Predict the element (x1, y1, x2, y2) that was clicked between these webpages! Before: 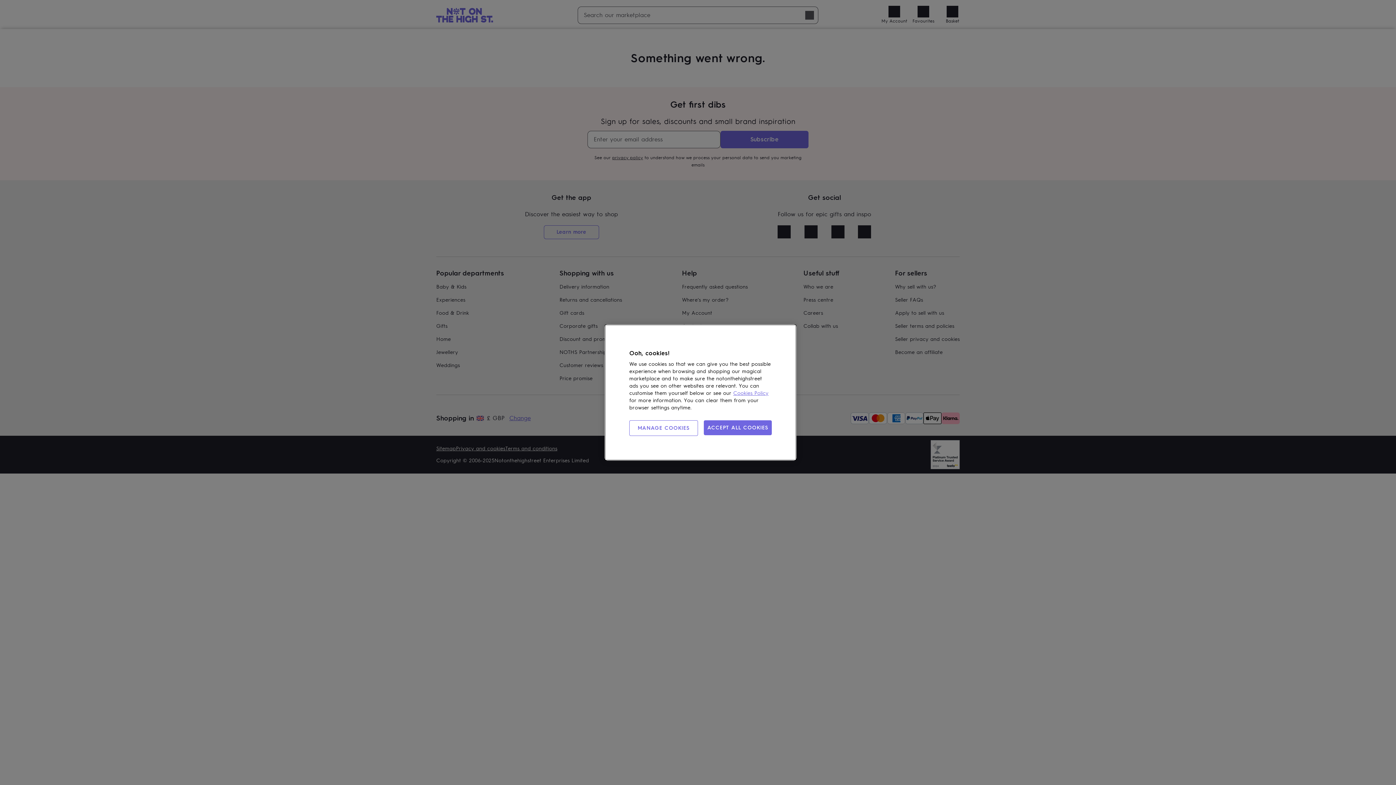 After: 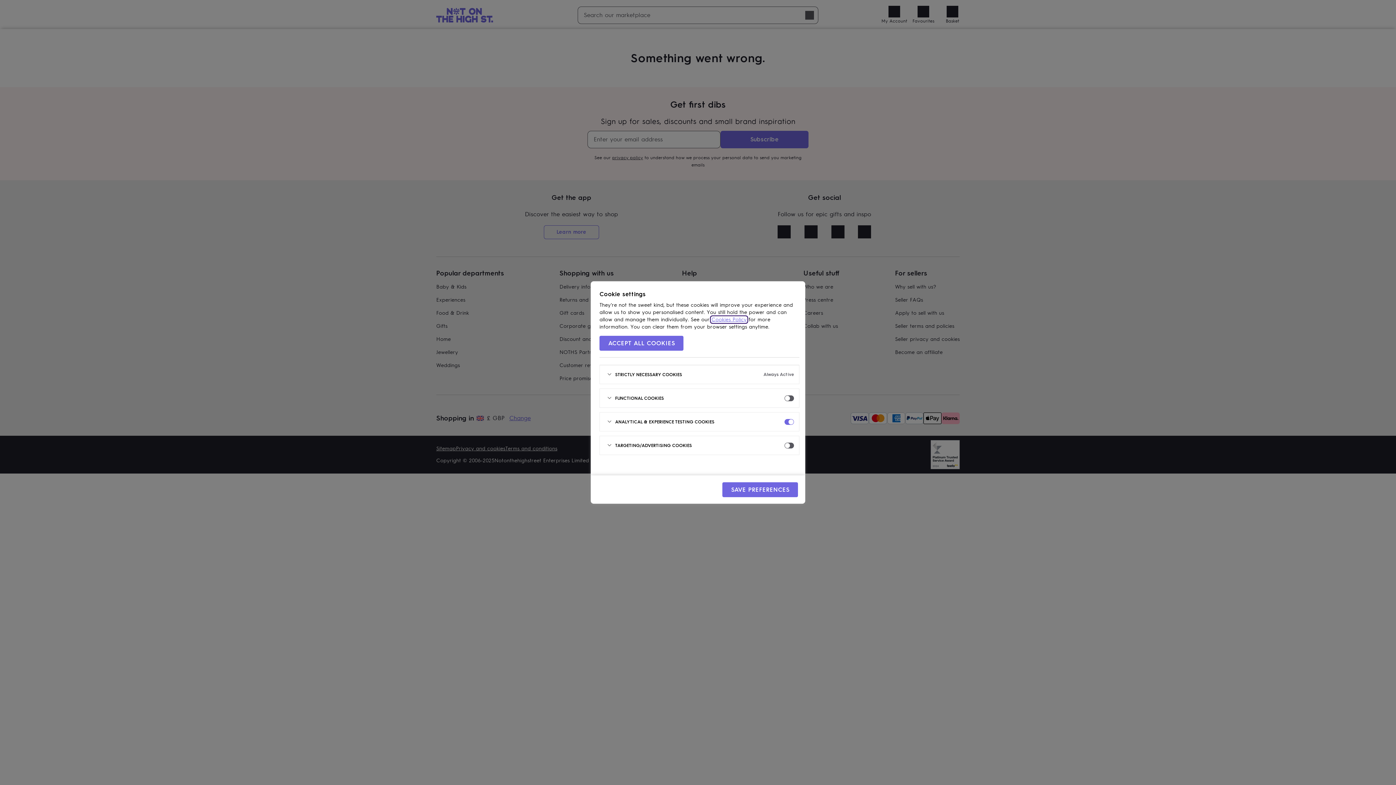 Action: label: MANAGE COOKIES bbox: (629, 420, 698, 436)